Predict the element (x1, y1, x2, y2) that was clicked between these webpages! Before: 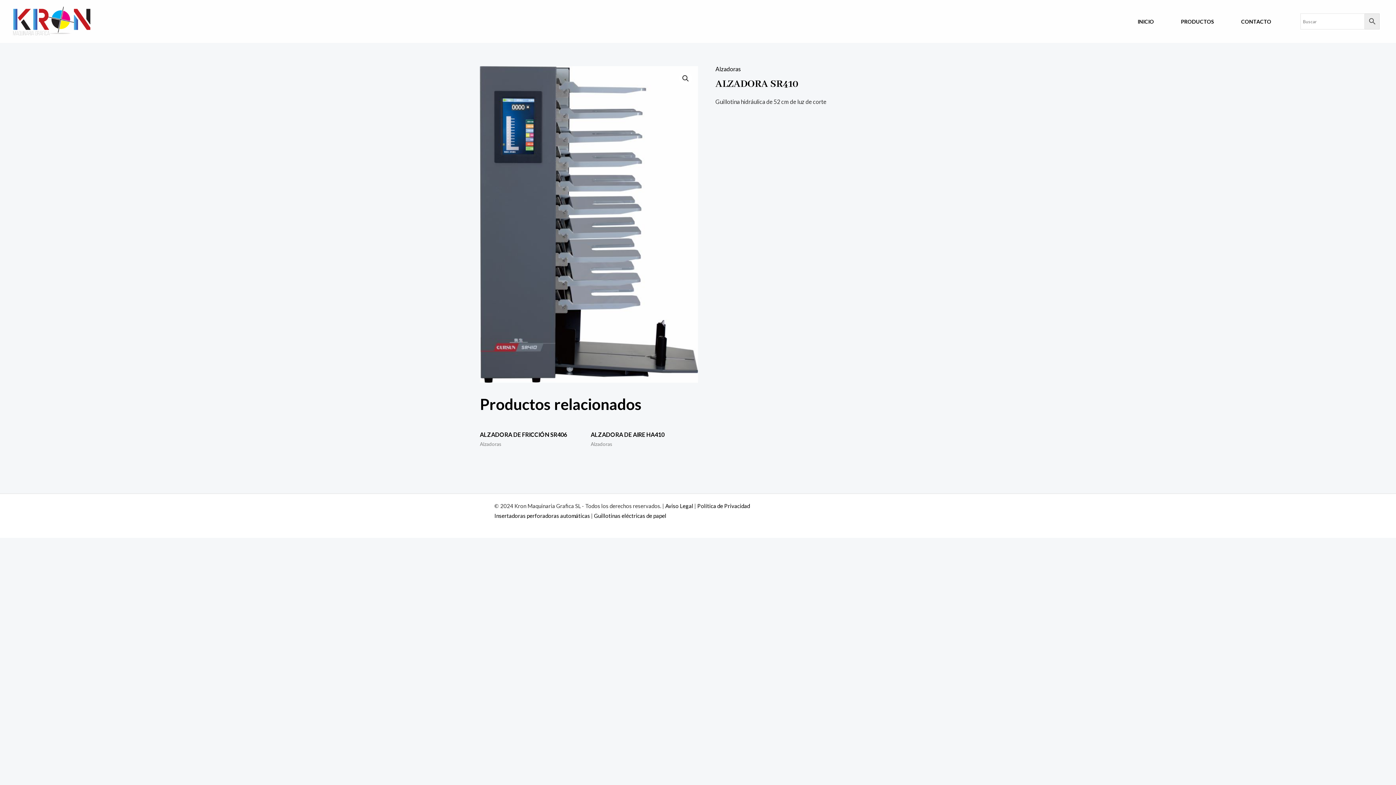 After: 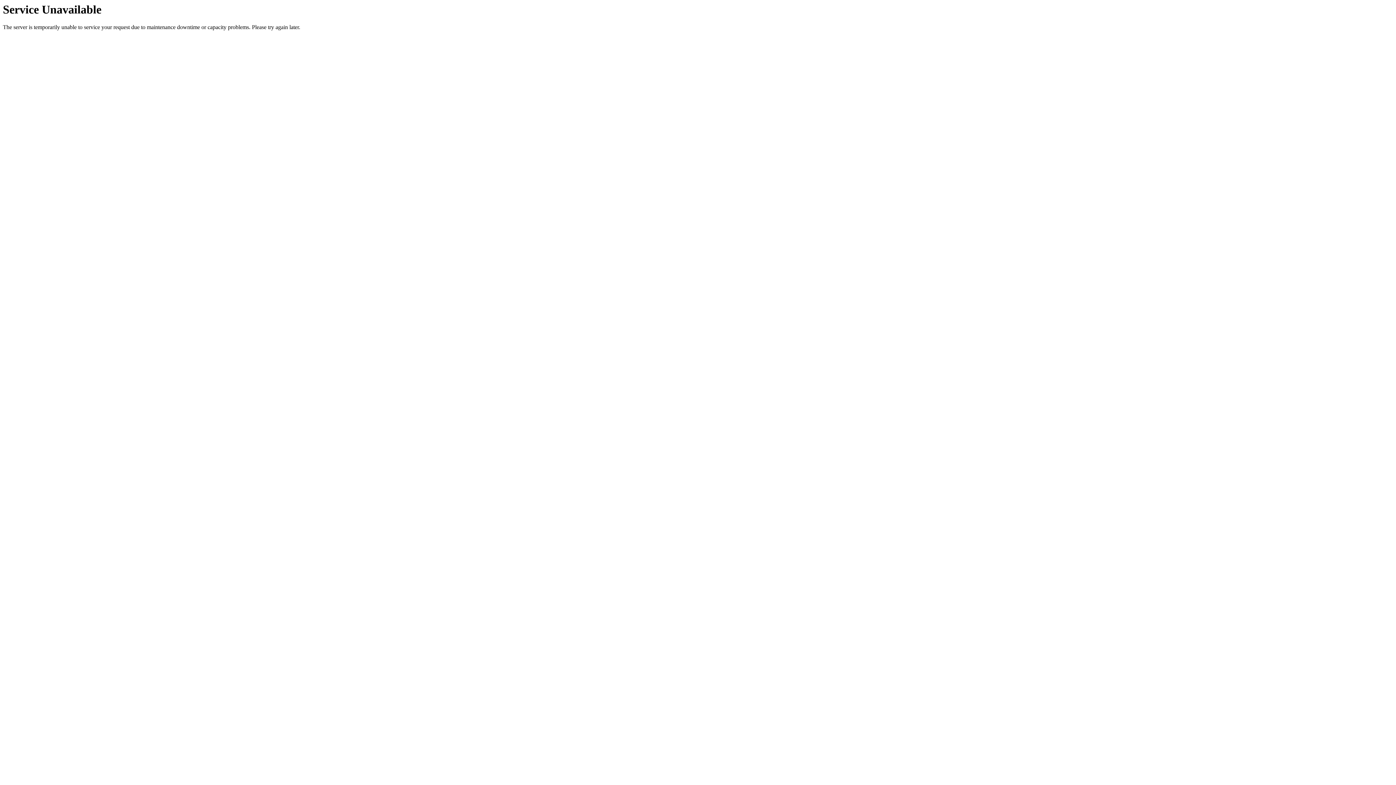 Action: bbox: (1132, 8, 1176, 34) label: INICIO